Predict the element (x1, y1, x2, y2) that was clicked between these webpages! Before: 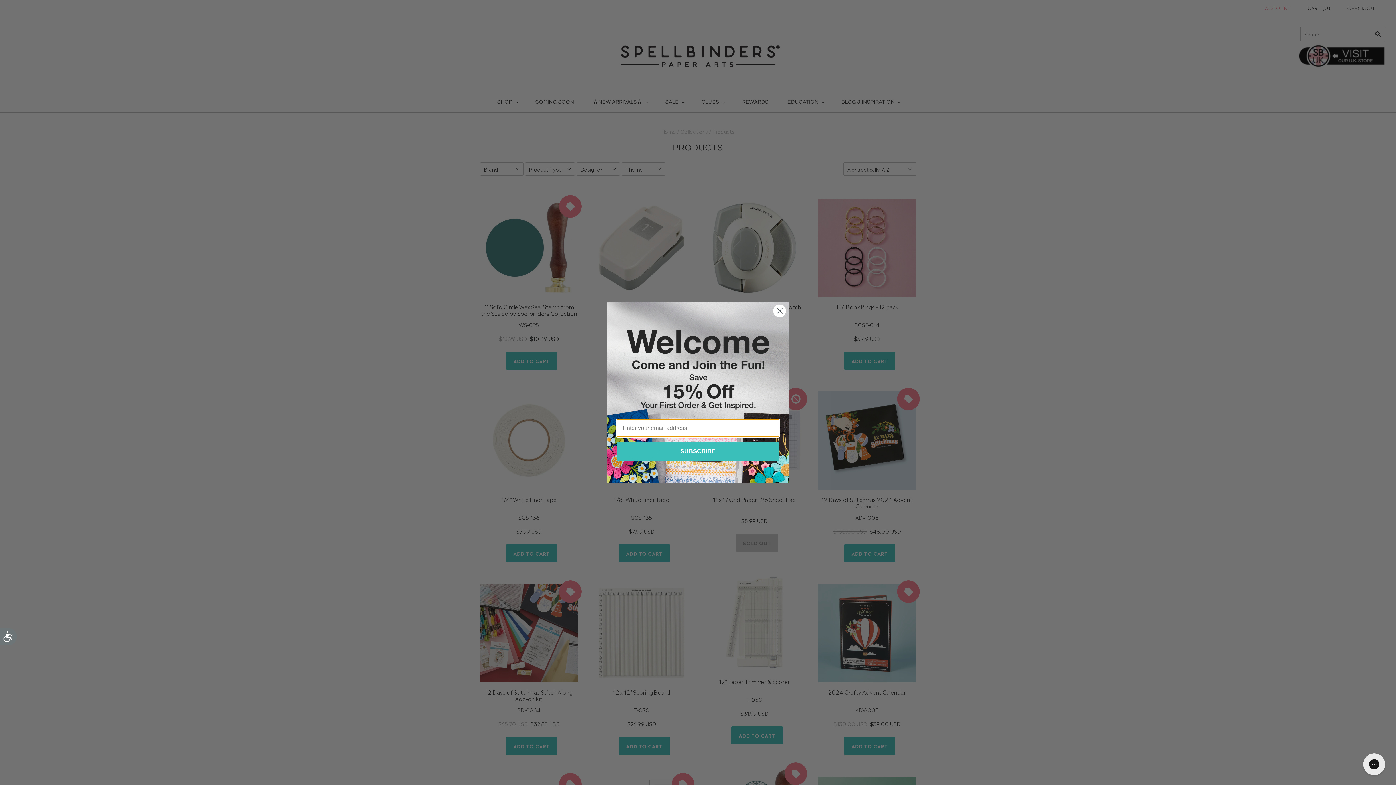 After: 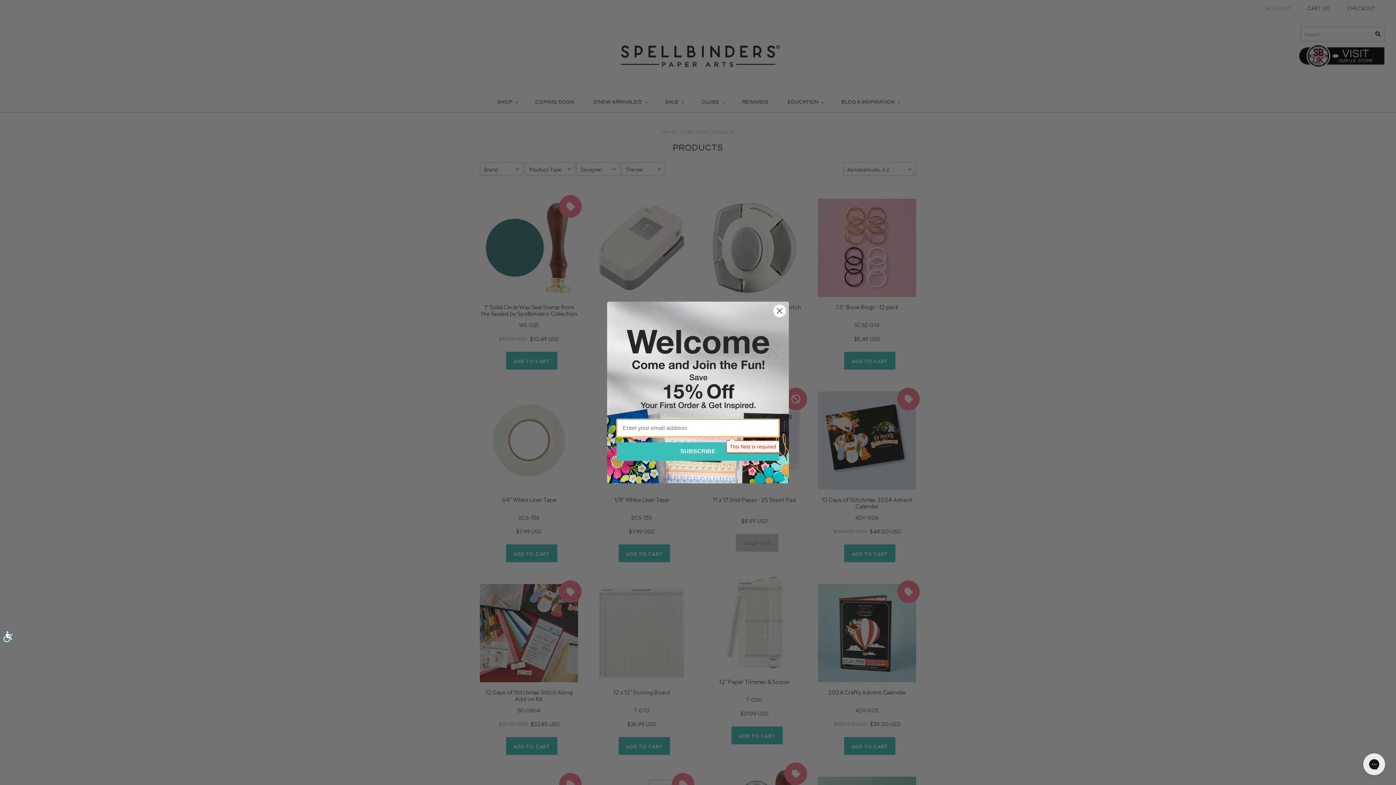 Action: bbox: (616, 442, 779, 461) label: SUBSCRIBE